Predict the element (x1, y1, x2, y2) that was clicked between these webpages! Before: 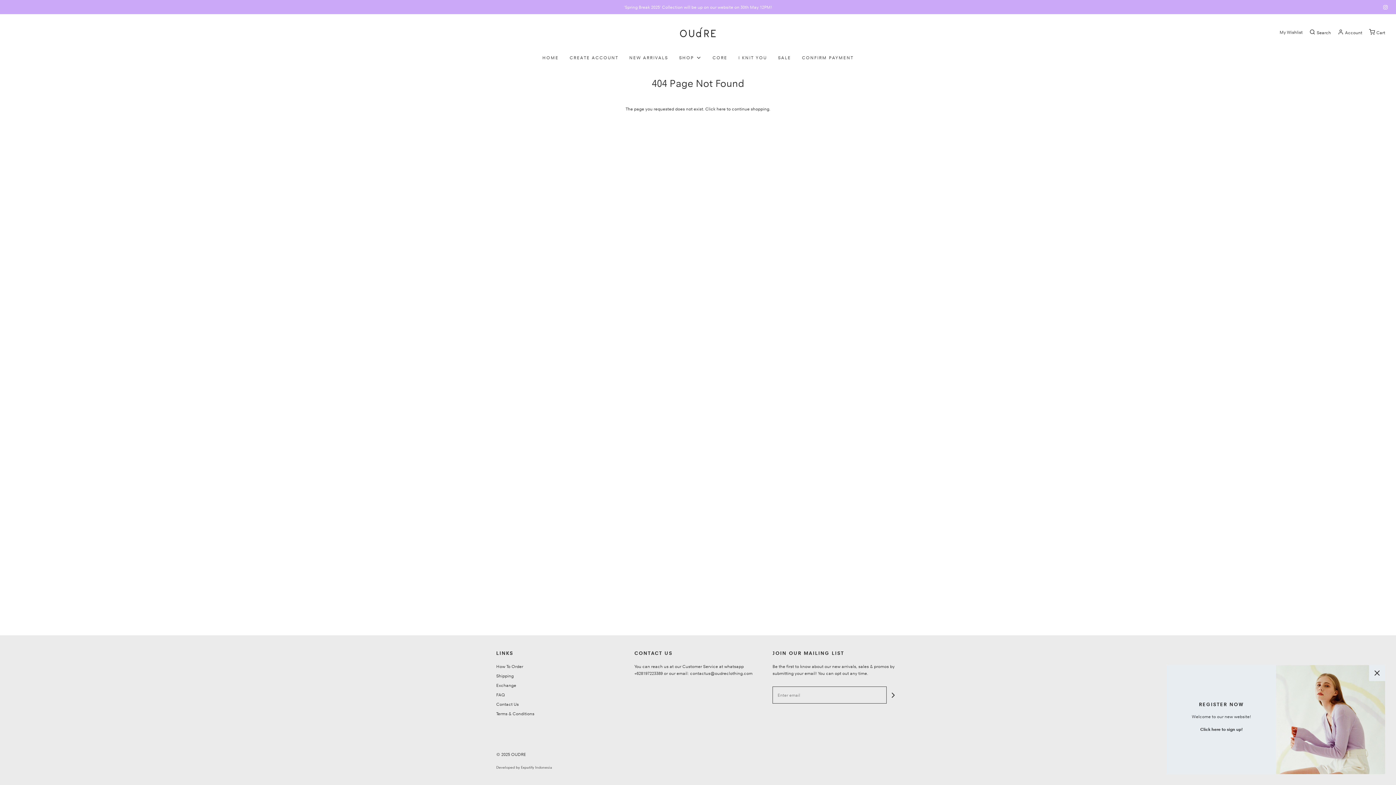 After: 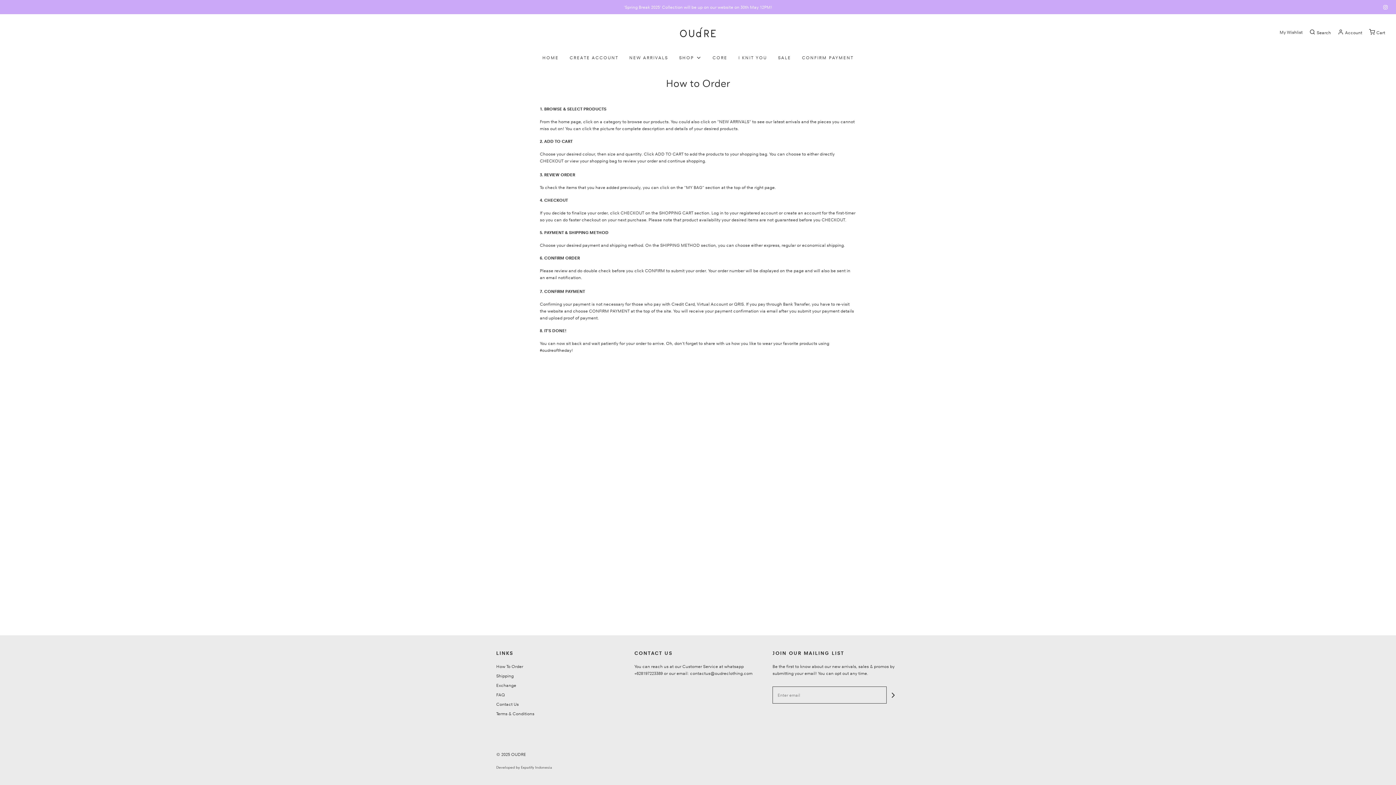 Action: bbox: (496, 663, 523, 672) label: How To Order